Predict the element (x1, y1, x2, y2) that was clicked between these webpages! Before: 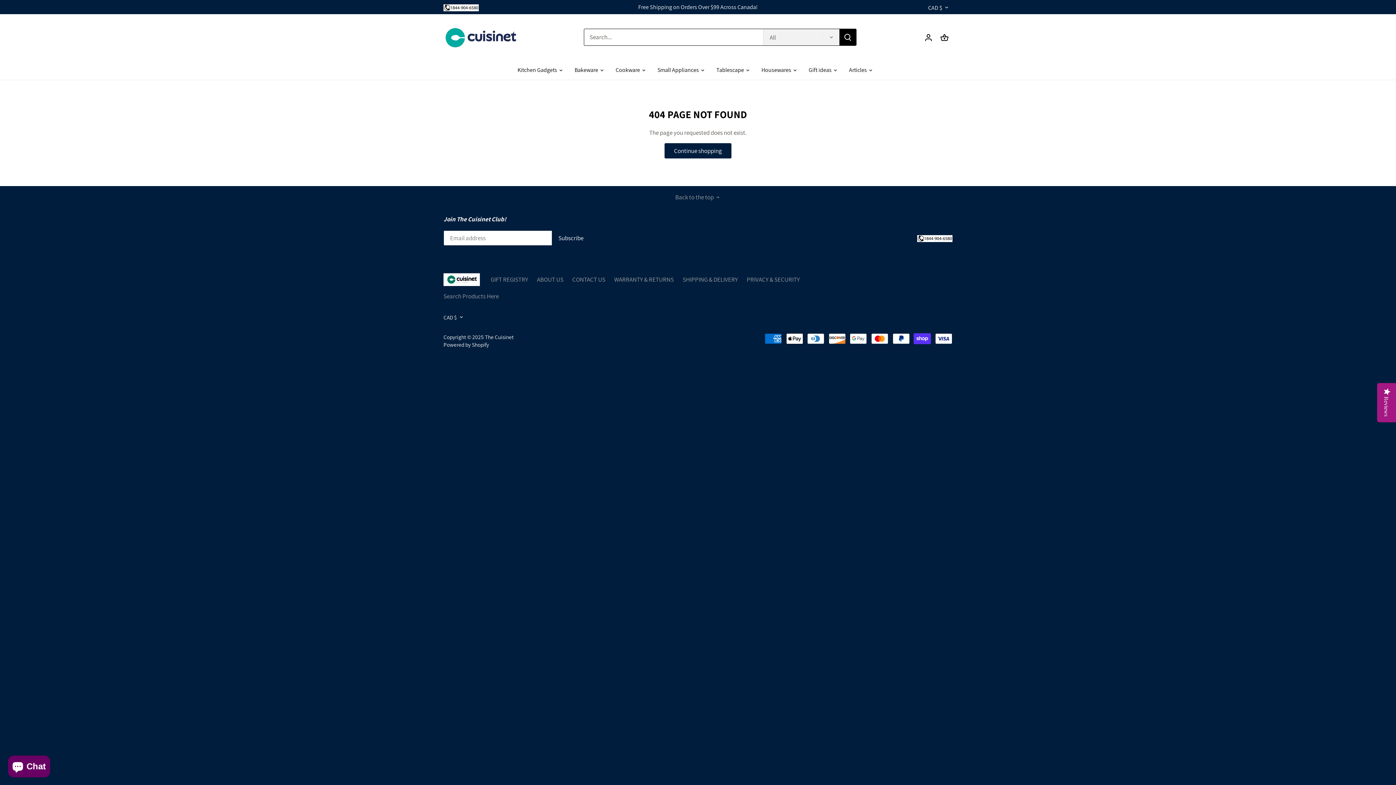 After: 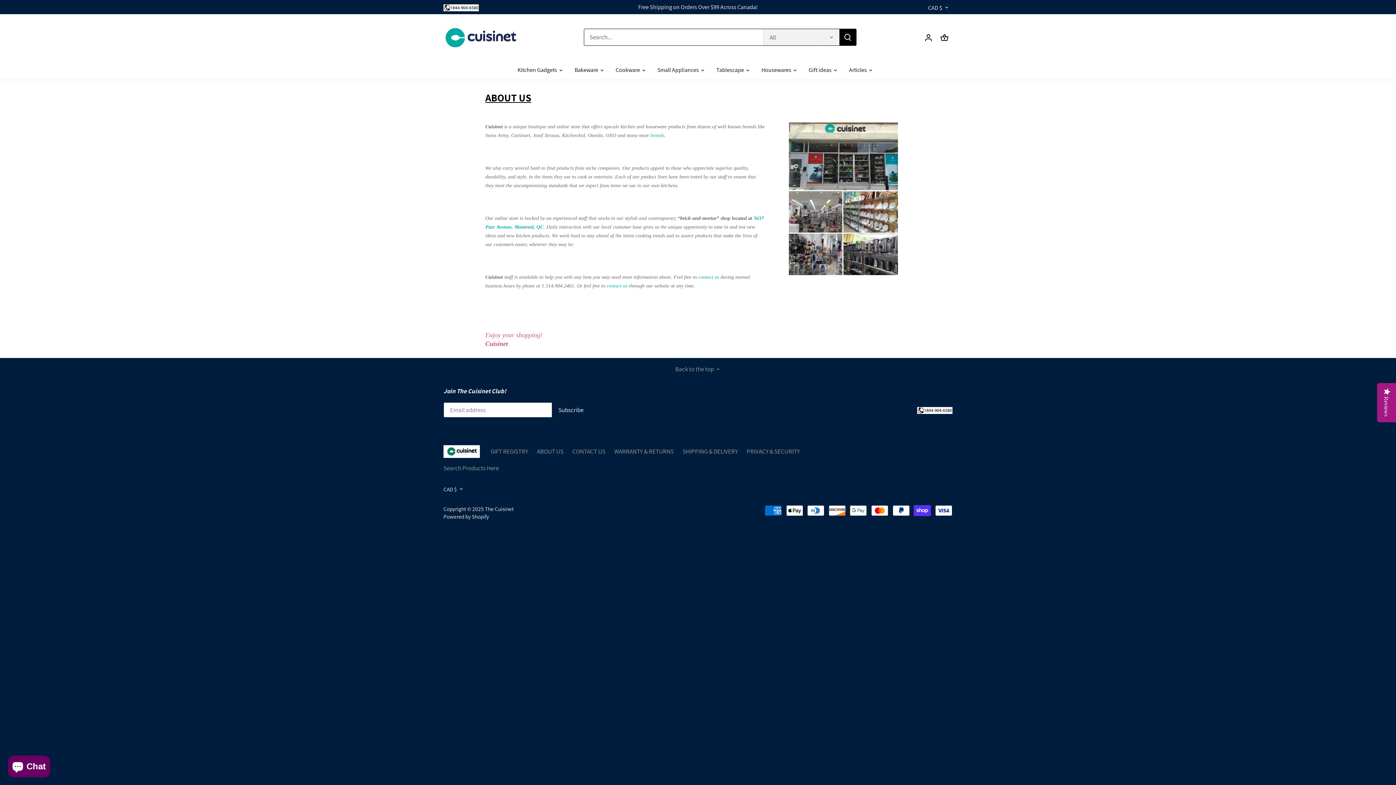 Action: label: ABOUT US bbox: (537, 275, 563, 284)